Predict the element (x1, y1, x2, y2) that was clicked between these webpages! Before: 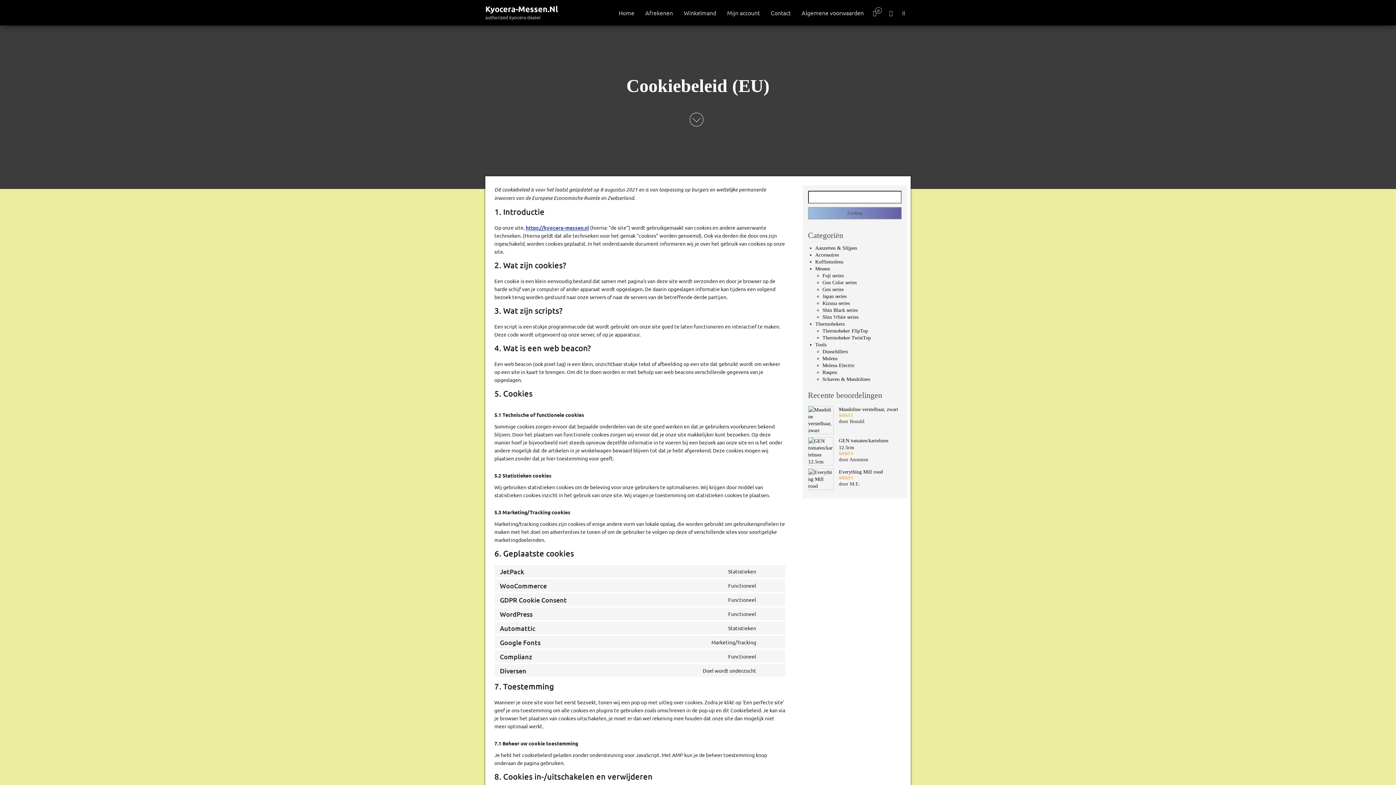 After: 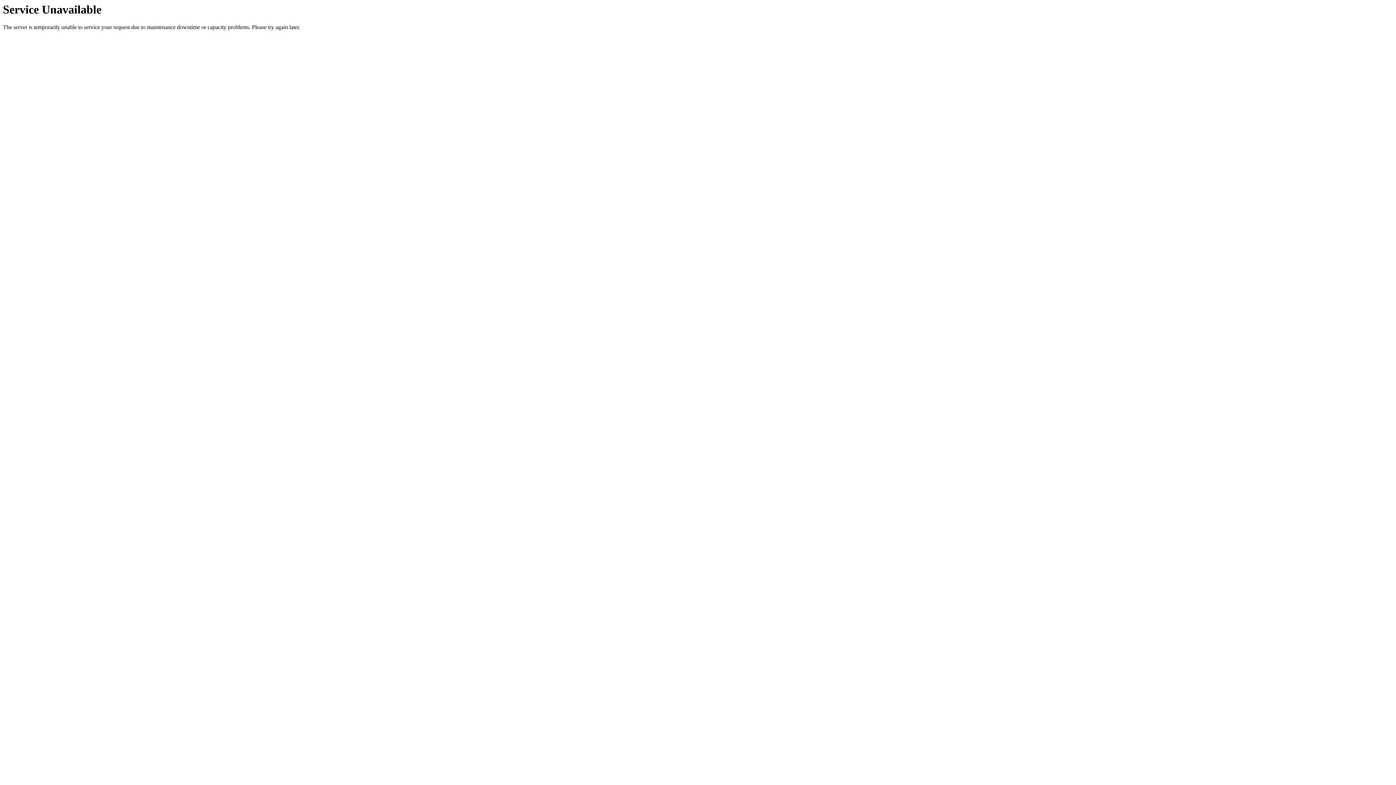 Action: bbox: (822, 362, 855, 368) label: Molens Electric